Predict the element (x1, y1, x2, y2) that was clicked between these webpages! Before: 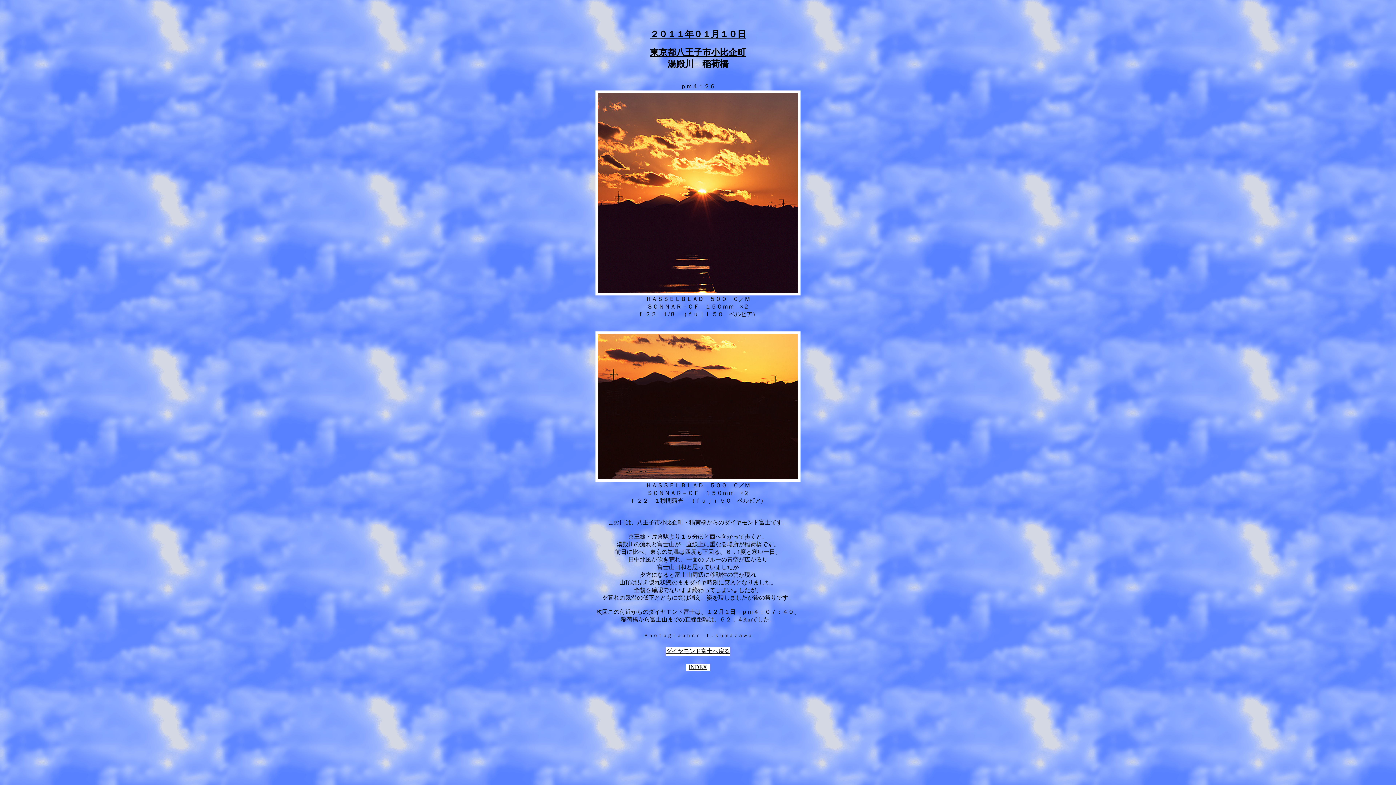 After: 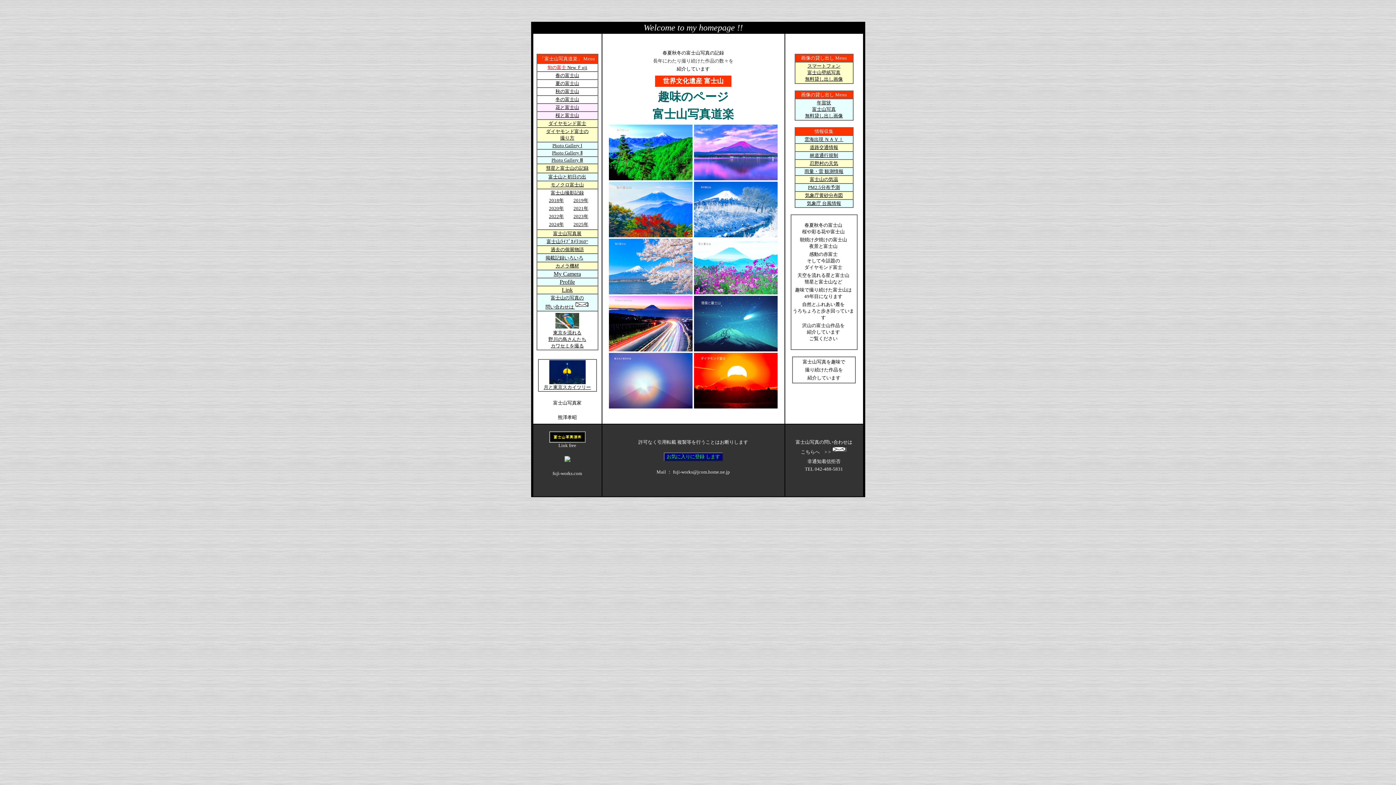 Action: label: INDEX bbox: (688, 664, 707, 670)